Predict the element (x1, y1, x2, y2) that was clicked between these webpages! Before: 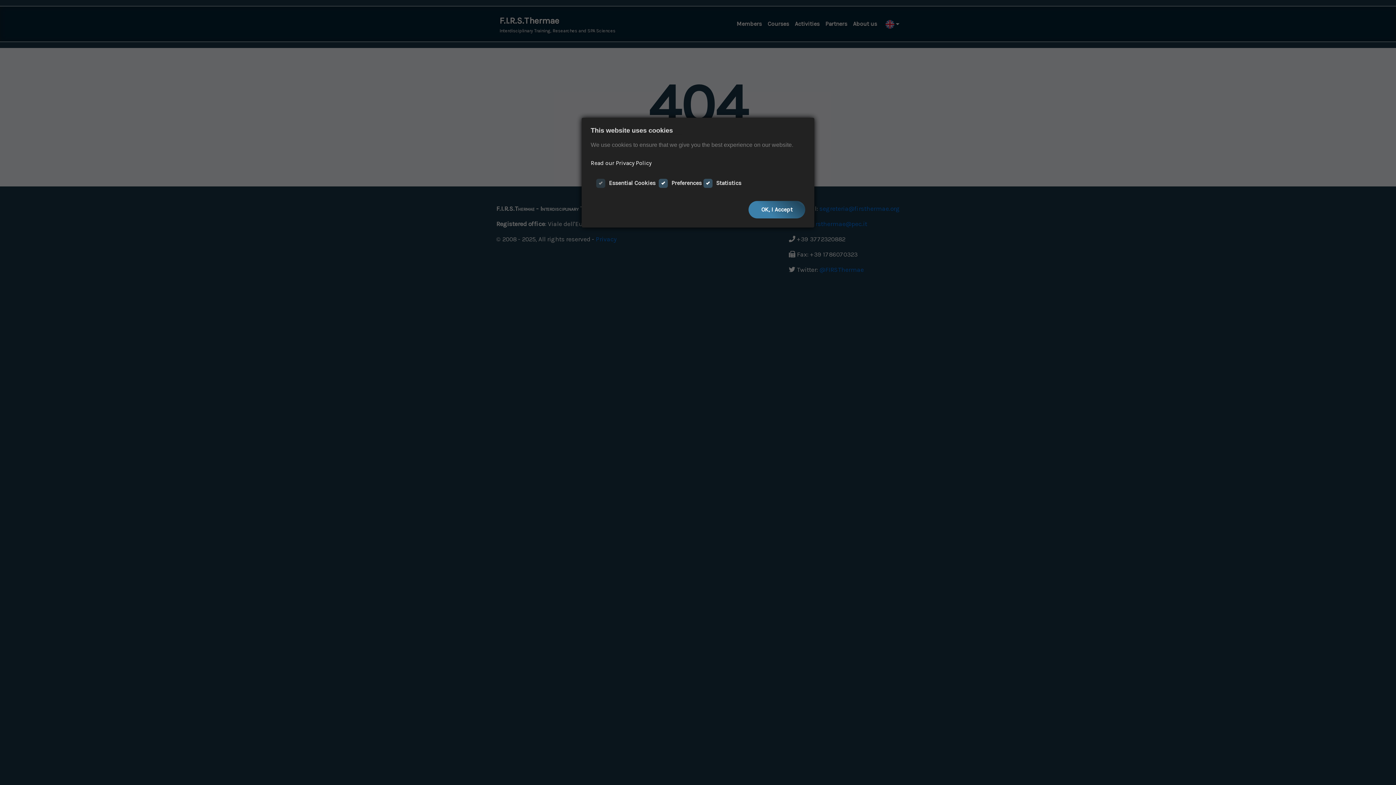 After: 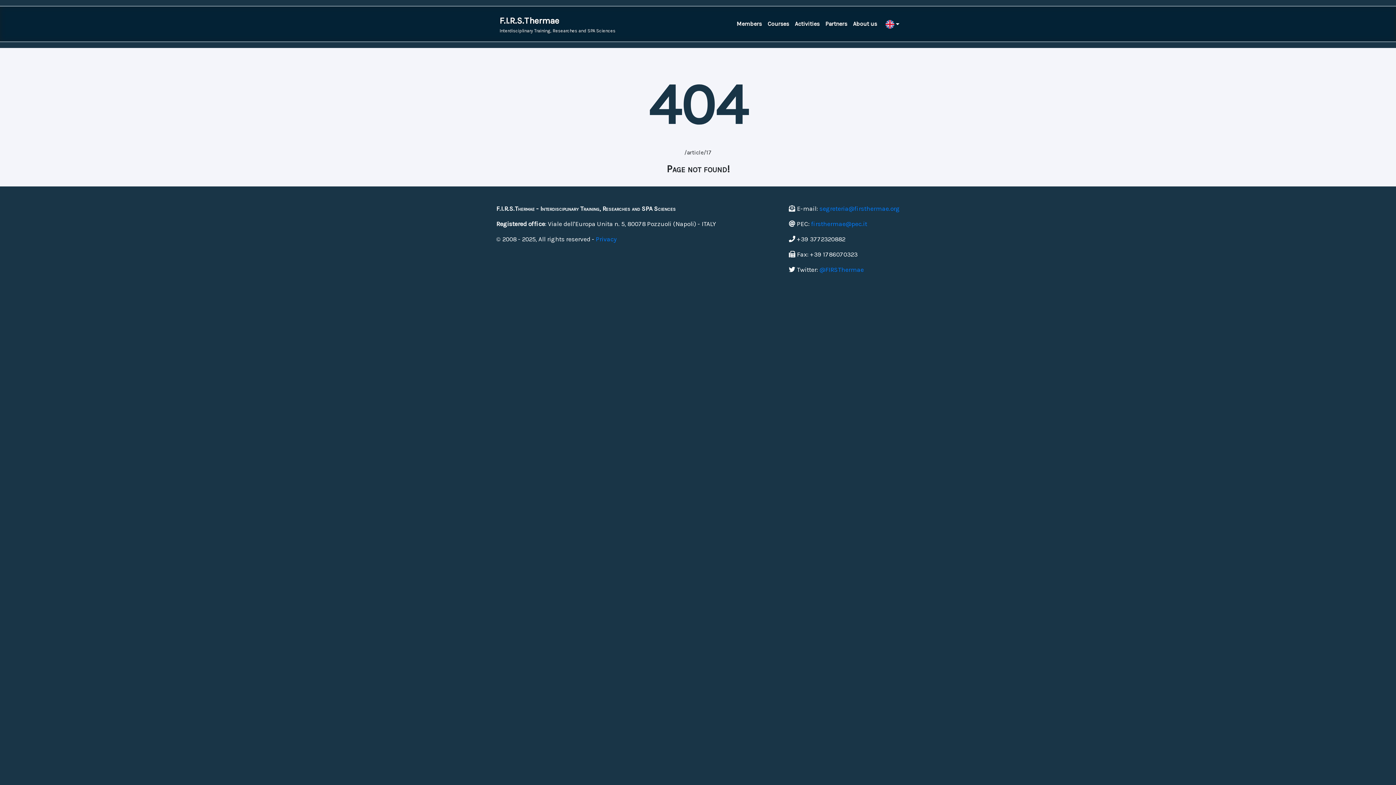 Action: bbox: (748, 201, 805, 218) label: OK, I Accept